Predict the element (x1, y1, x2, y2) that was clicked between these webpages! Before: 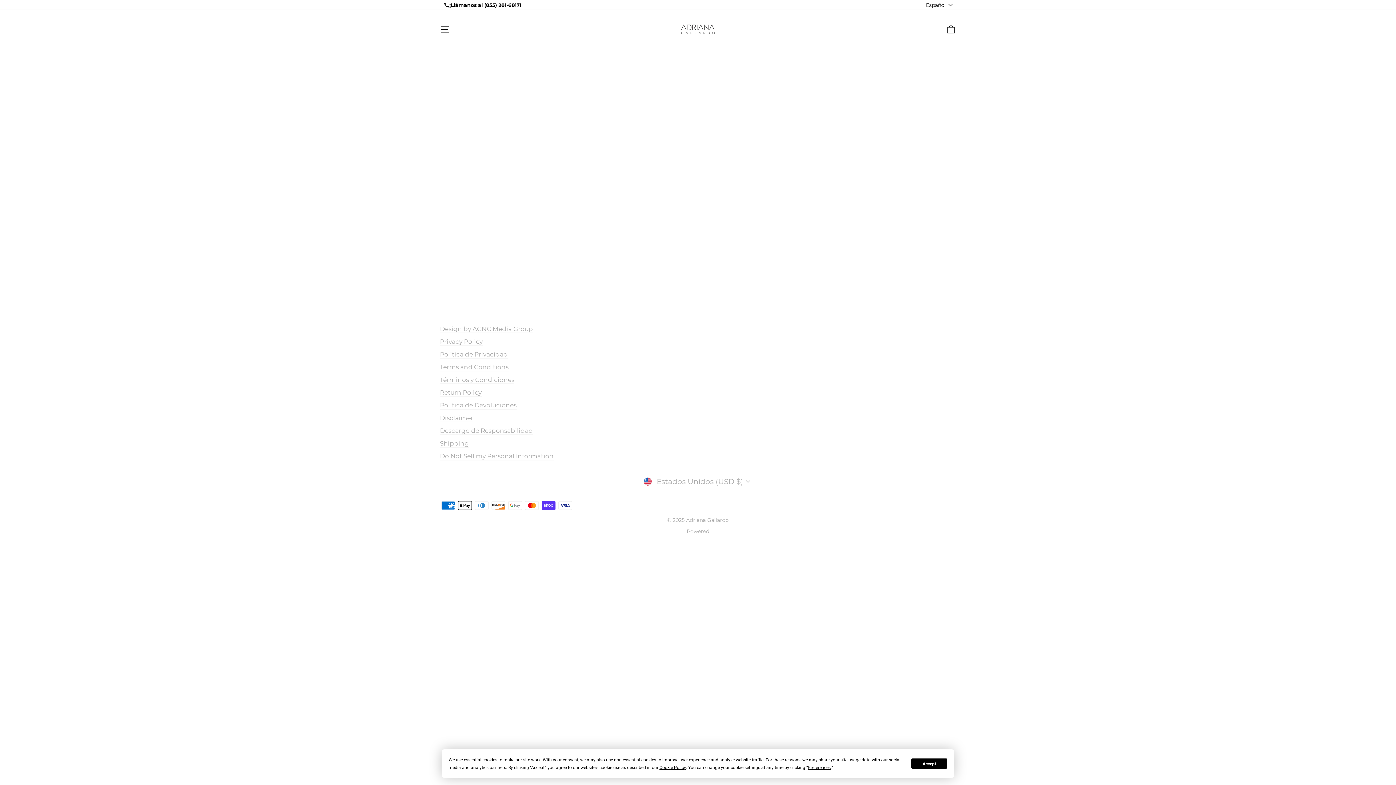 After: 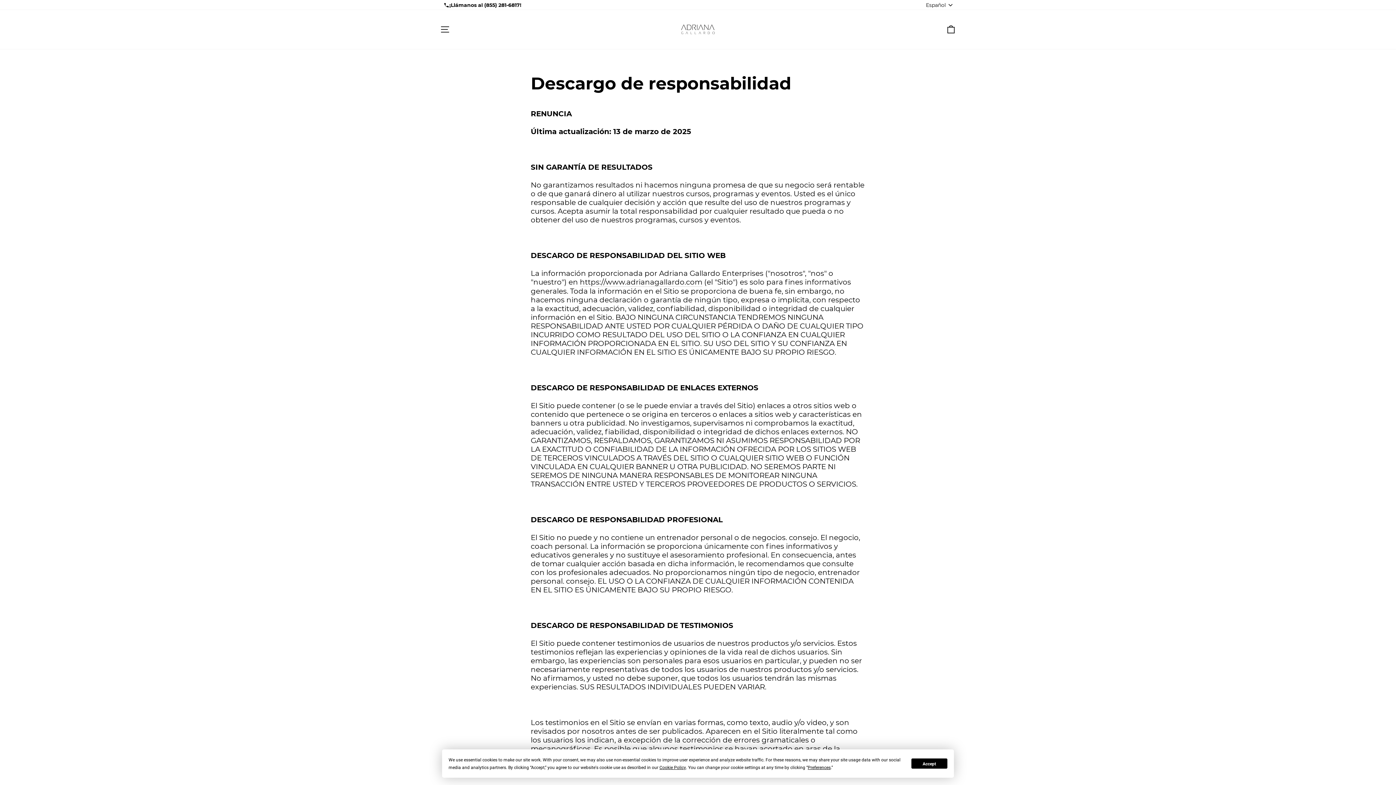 Action: bbox: (440, 427, 533, 435) label: Descargo de Responsabilidad